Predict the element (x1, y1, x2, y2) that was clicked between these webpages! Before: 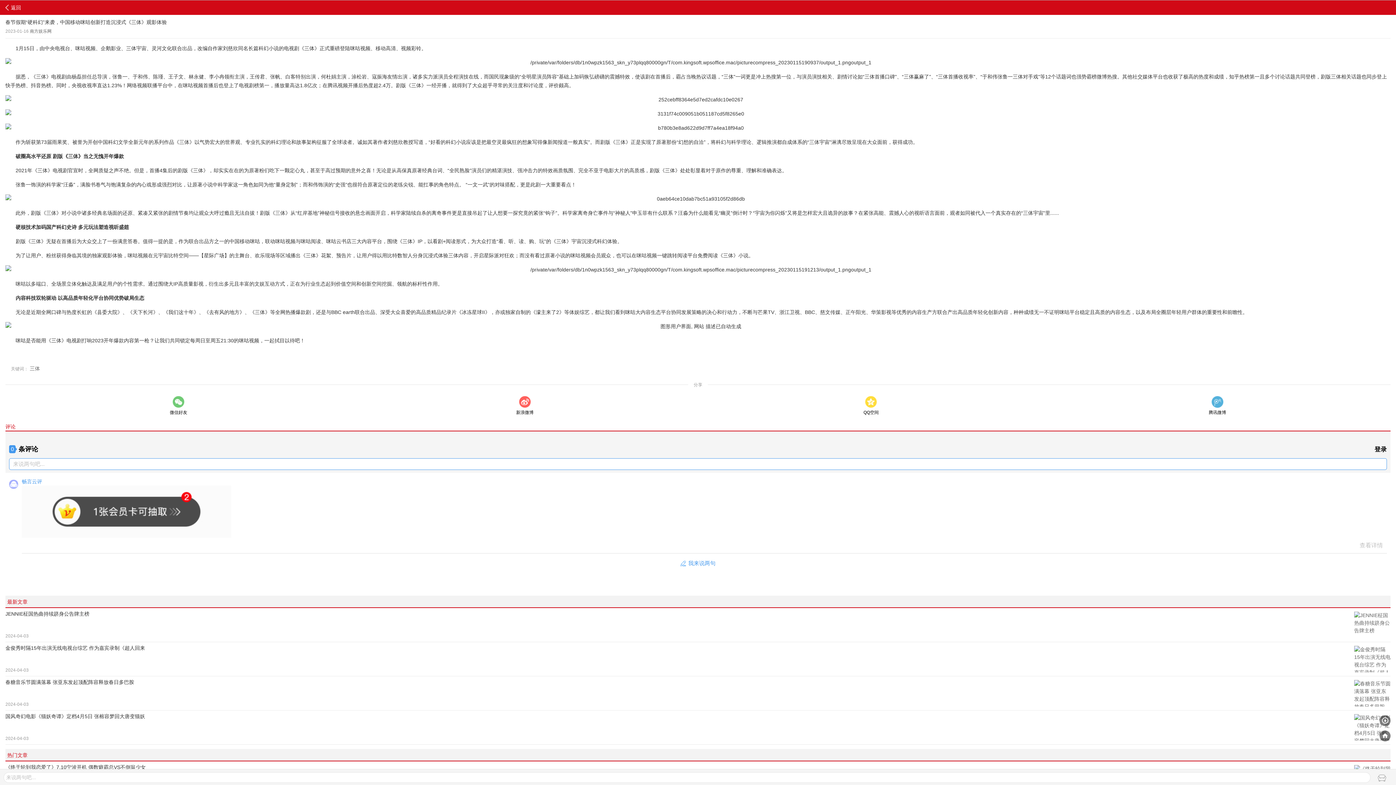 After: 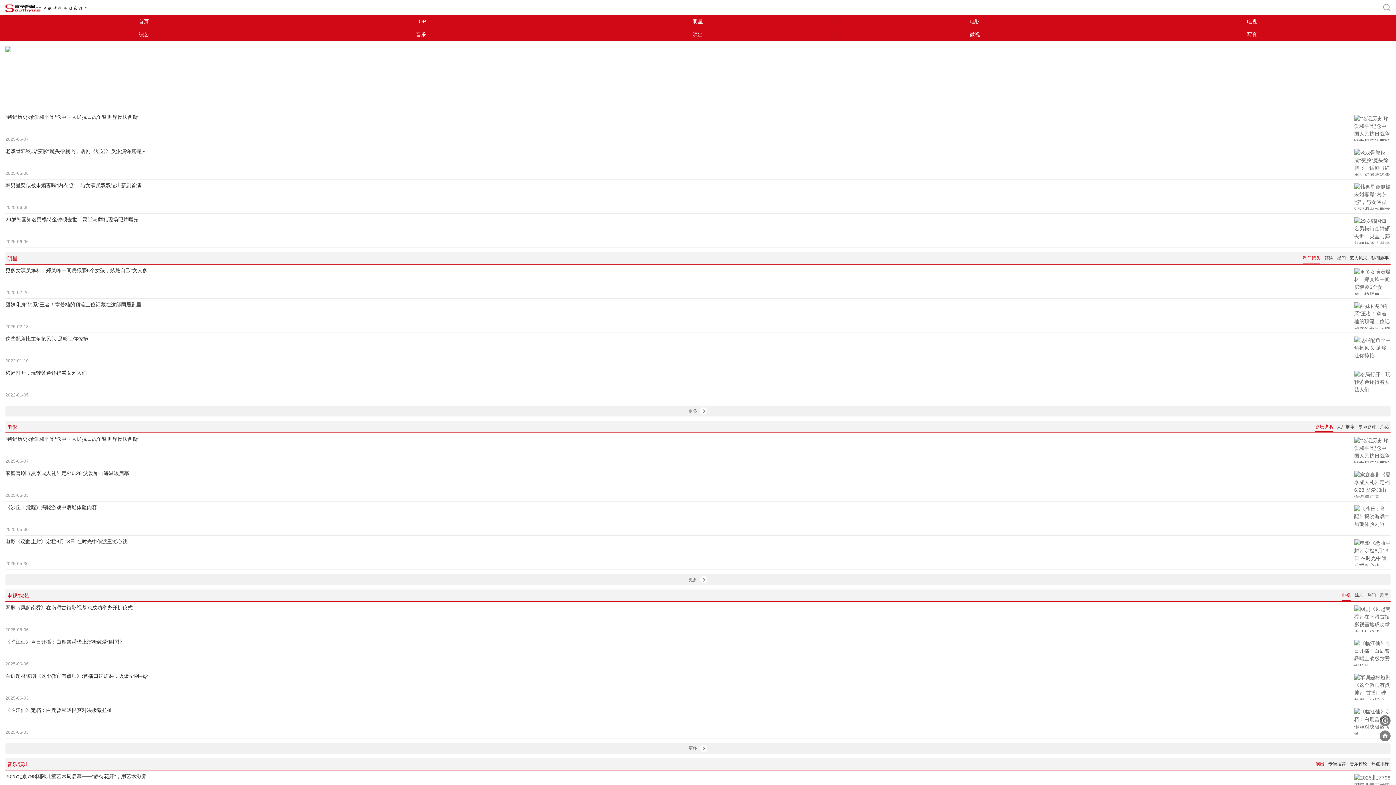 Action: bbox: (1380, 730, 1390, 741)